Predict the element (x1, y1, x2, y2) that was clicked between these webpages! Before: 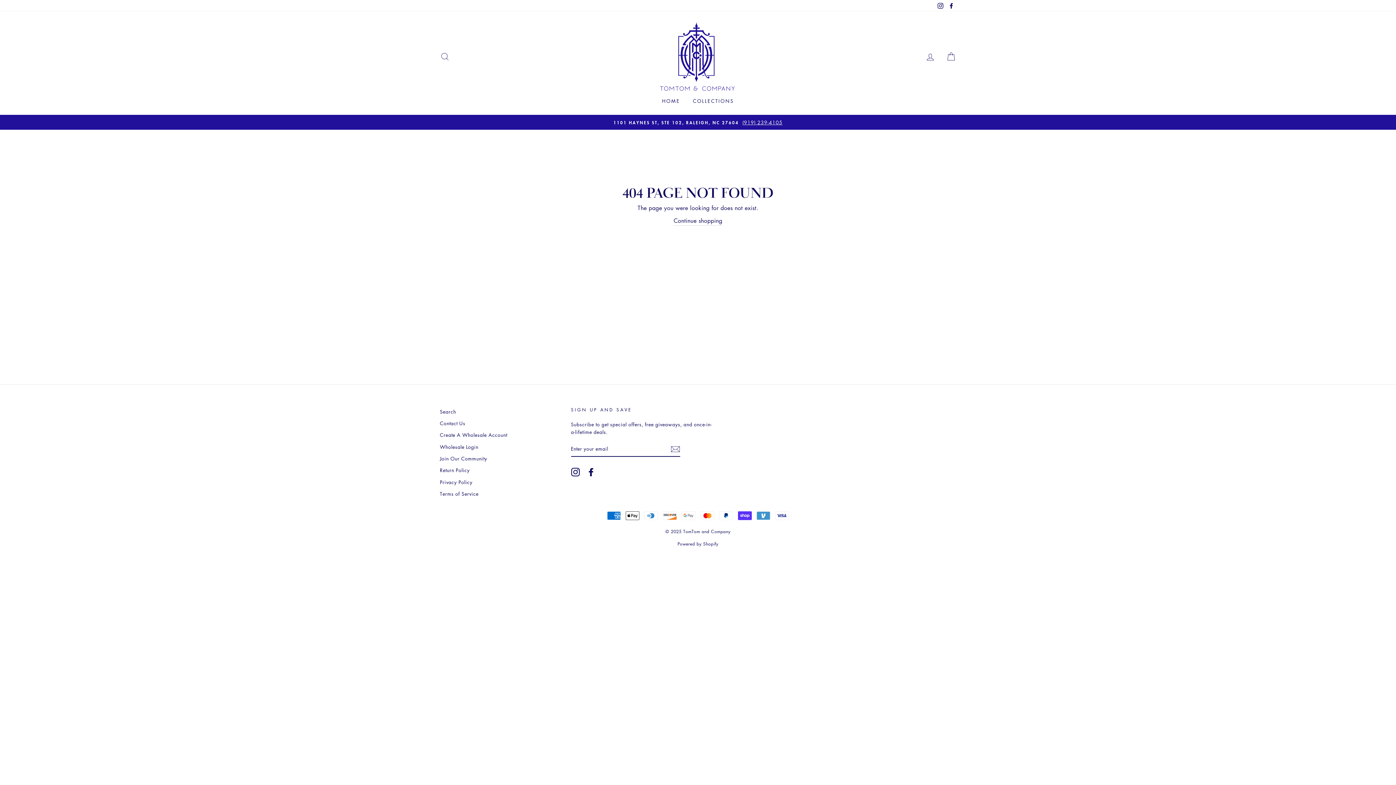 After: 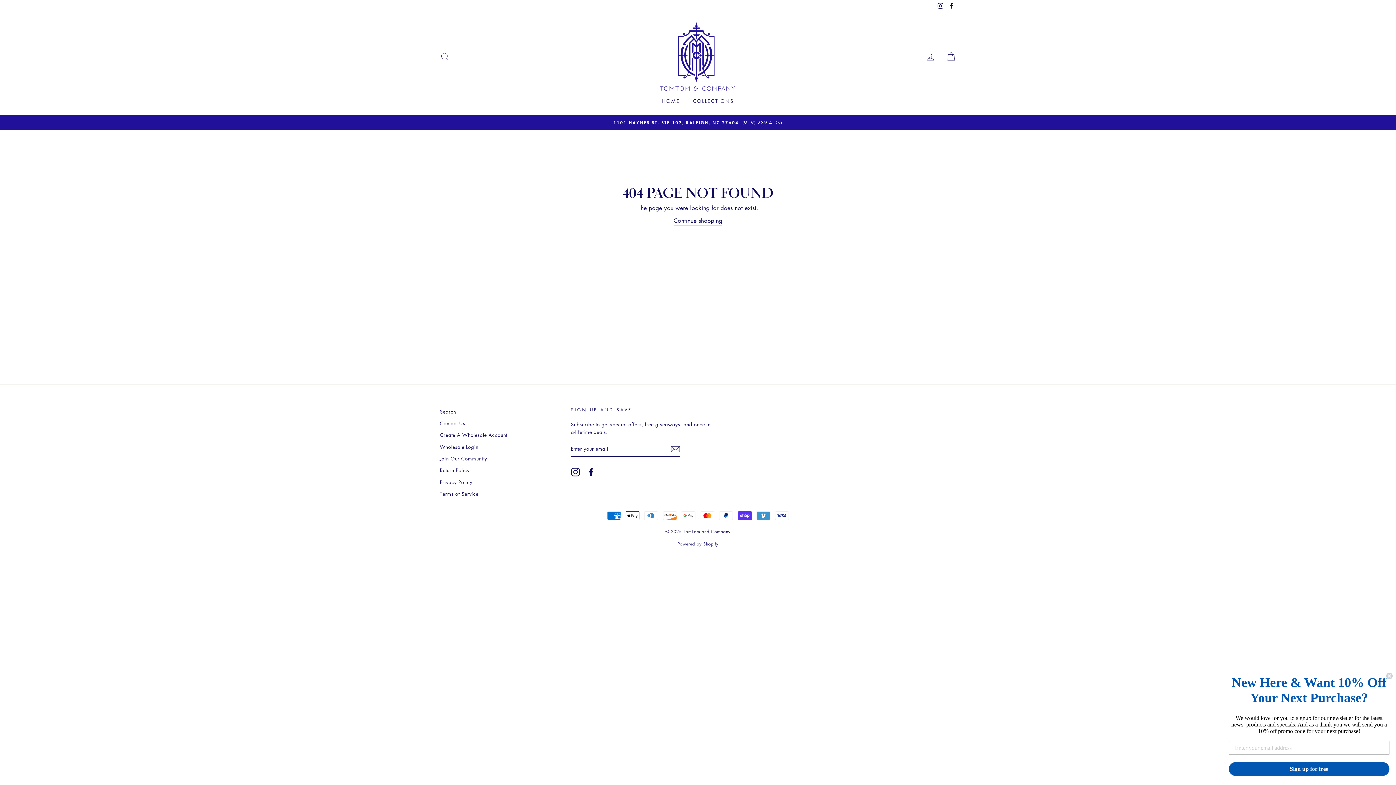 Action: label: Facebook bbox: (946, 0, 956, 11)